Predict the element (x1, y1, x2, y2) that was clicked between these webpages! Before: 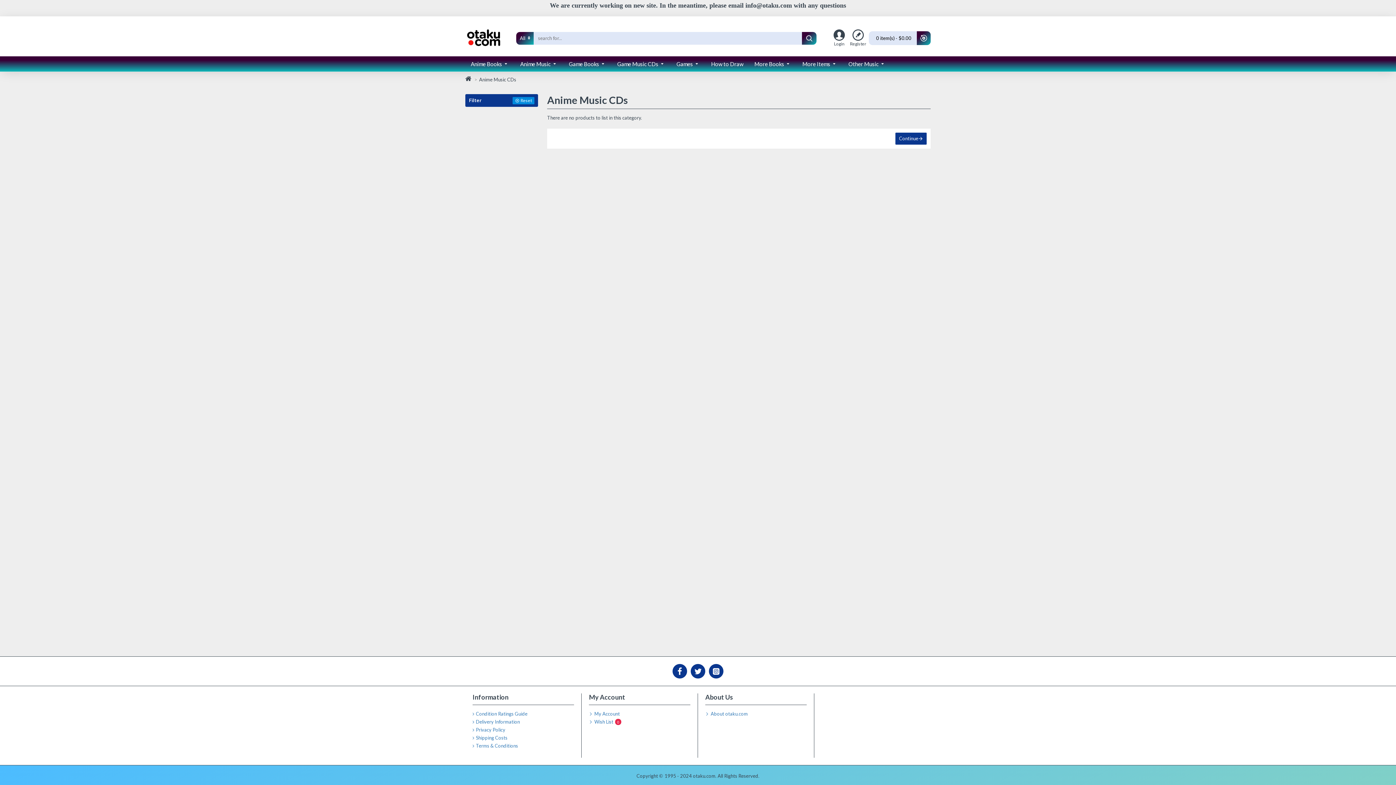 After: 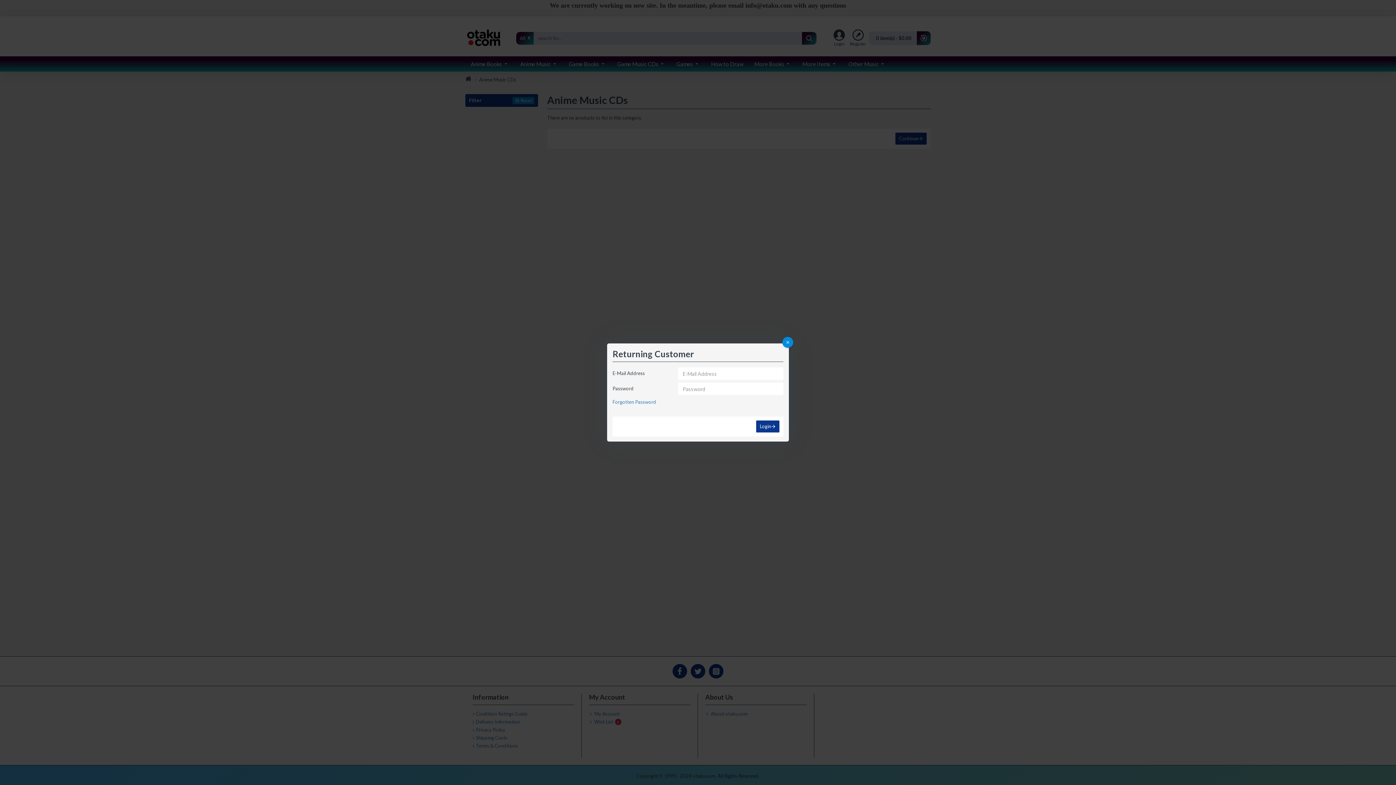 Action: bbox: (831, 27, 847, 48) label: Login